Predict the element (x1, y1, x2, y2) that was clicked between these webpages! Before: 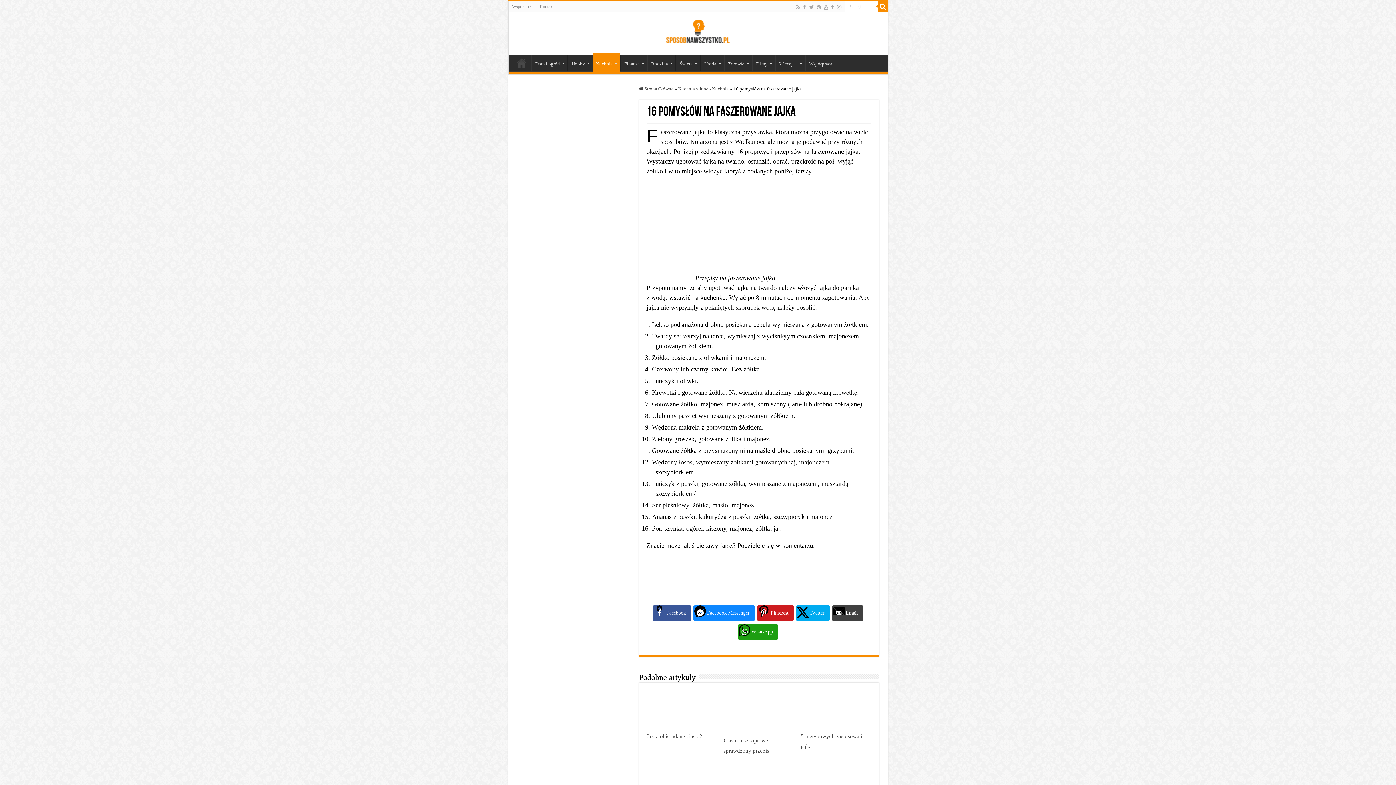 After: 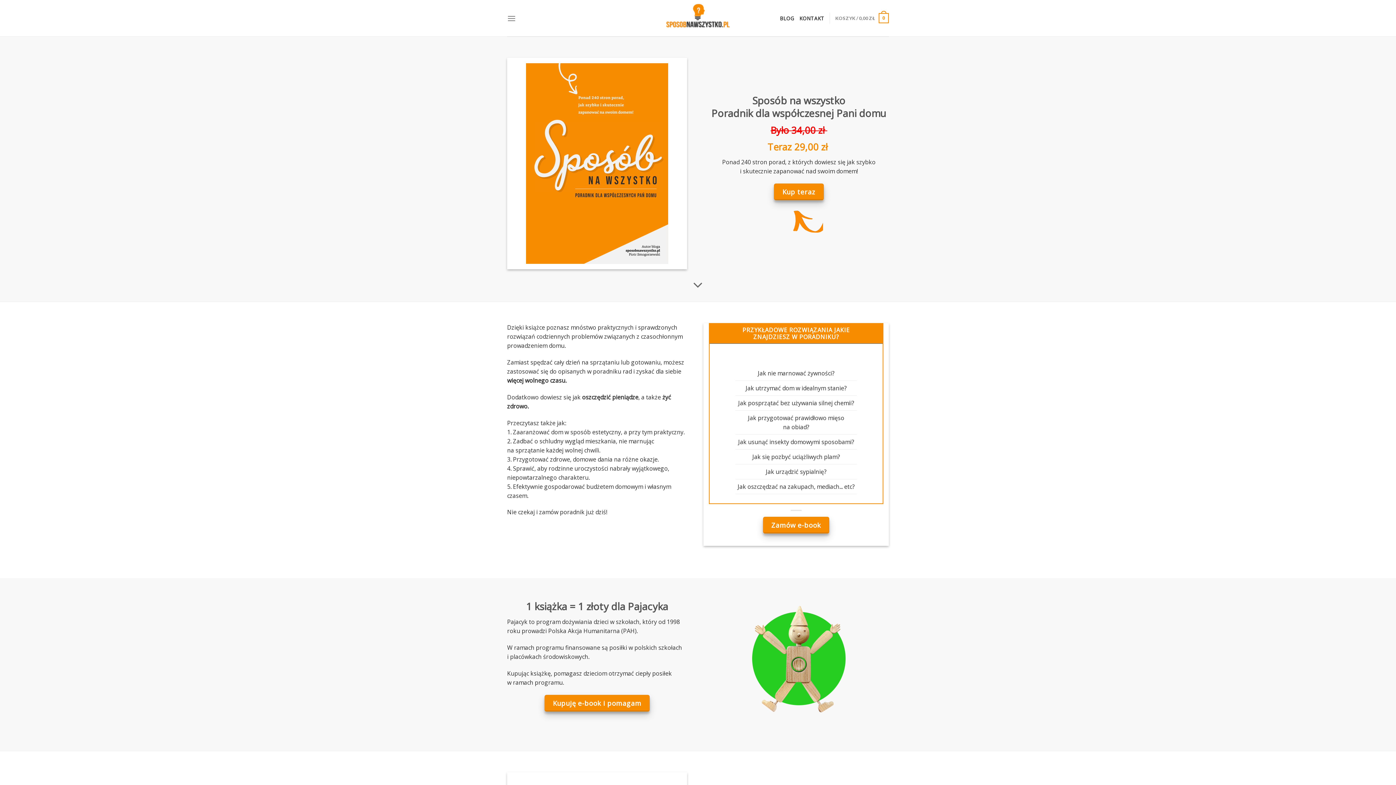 Action: bbox: (519, 189, 628, 195)